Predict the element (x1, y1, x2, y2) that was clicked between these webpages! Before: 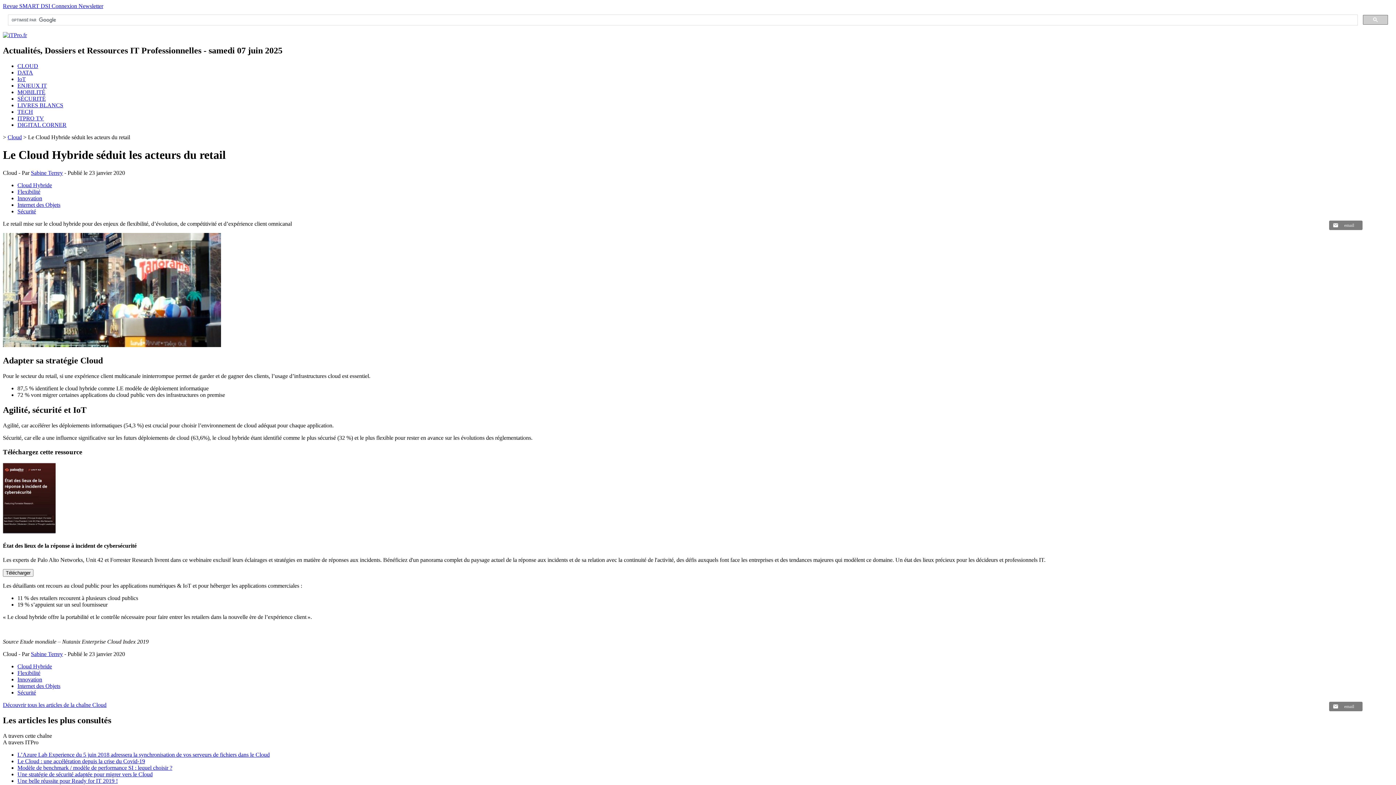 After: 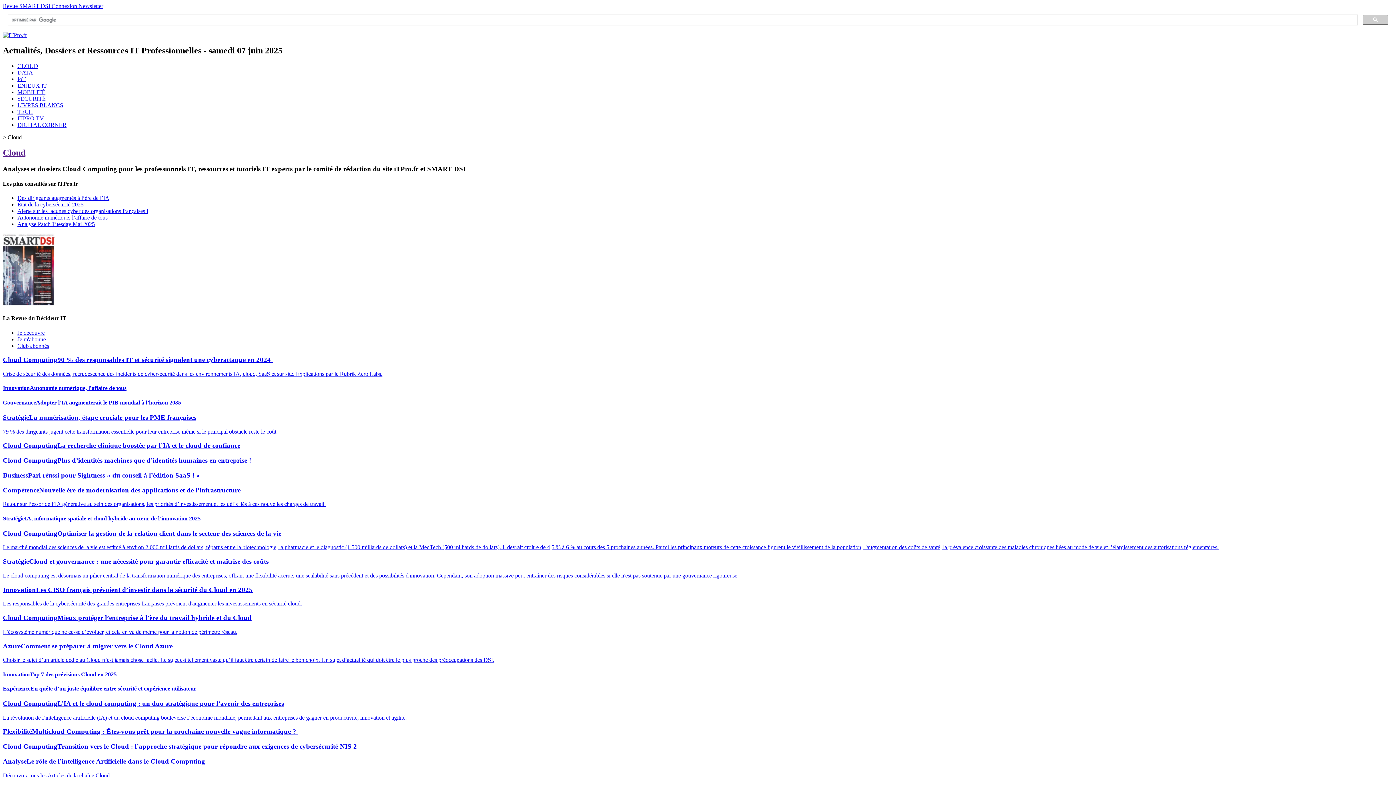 Action: label: Cloud bbox: (7, 134, 21, 140)